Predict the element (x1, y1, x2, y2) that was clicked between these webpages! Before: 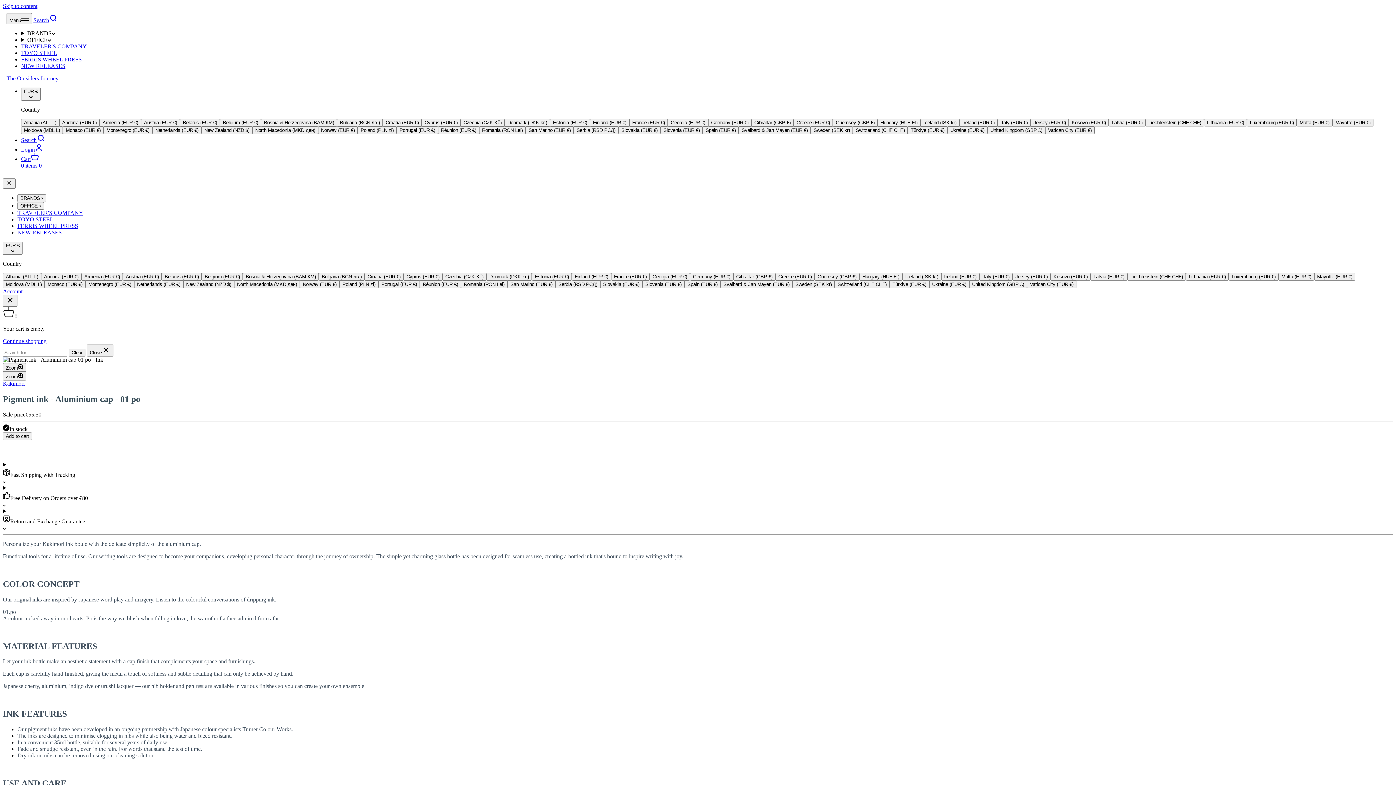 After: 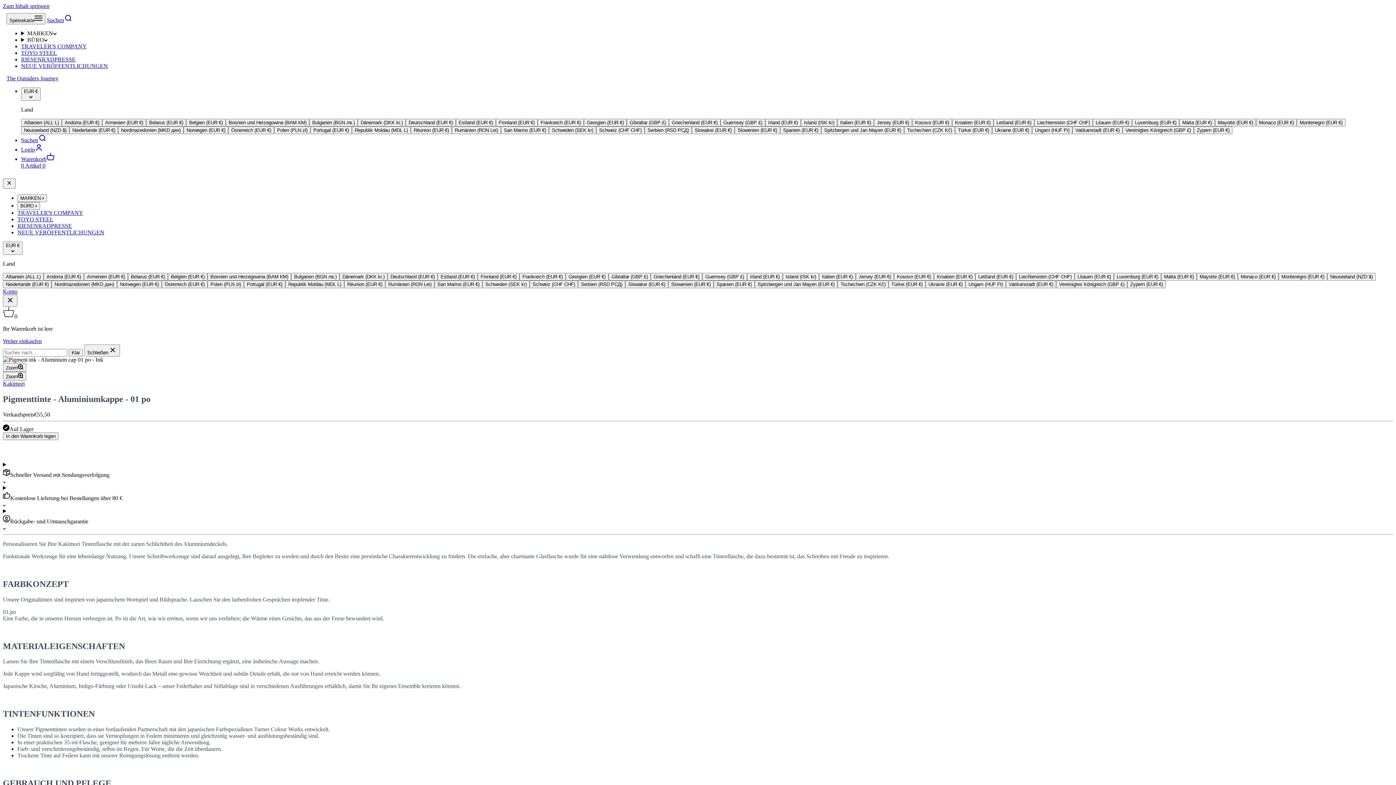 Action: bbox: (708, 118, 751, 126) label: Germany (EUR €)